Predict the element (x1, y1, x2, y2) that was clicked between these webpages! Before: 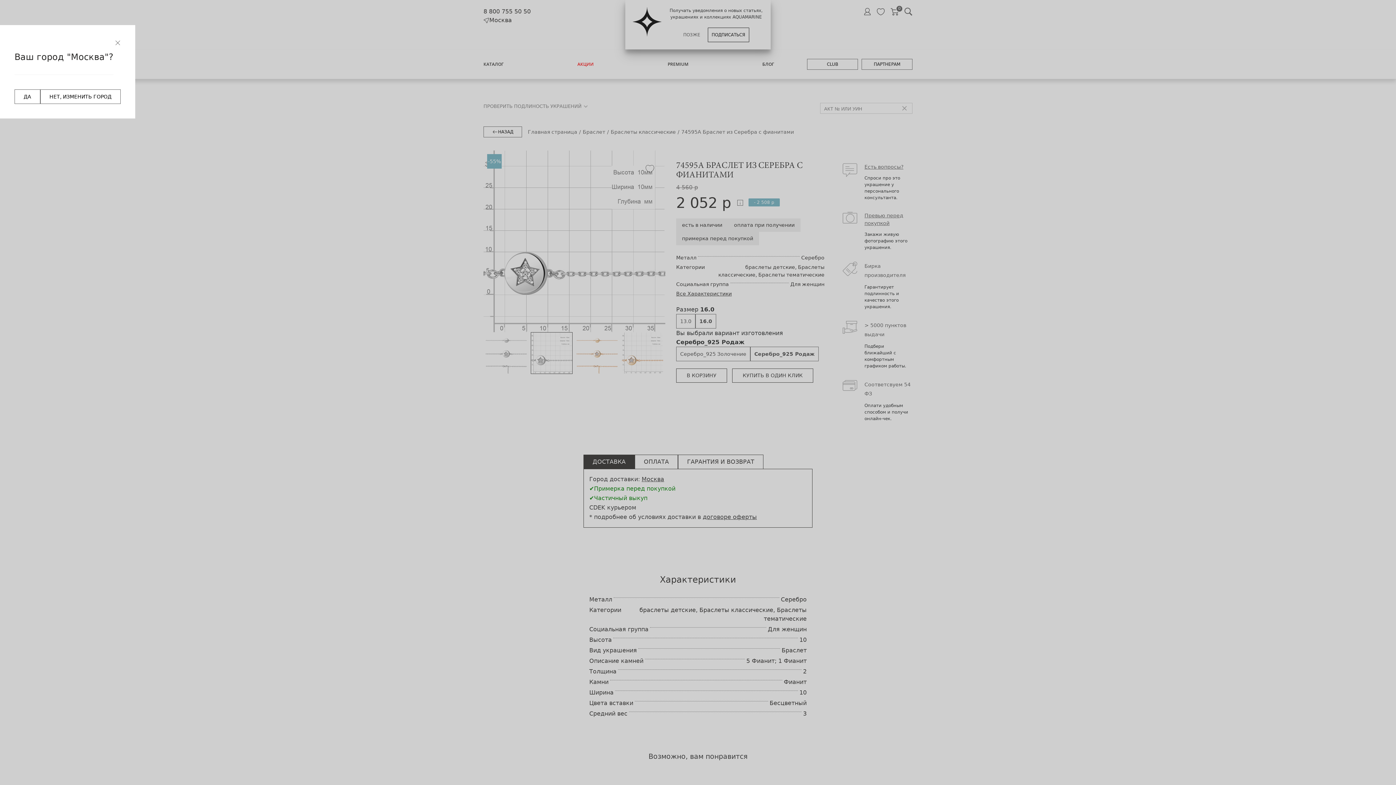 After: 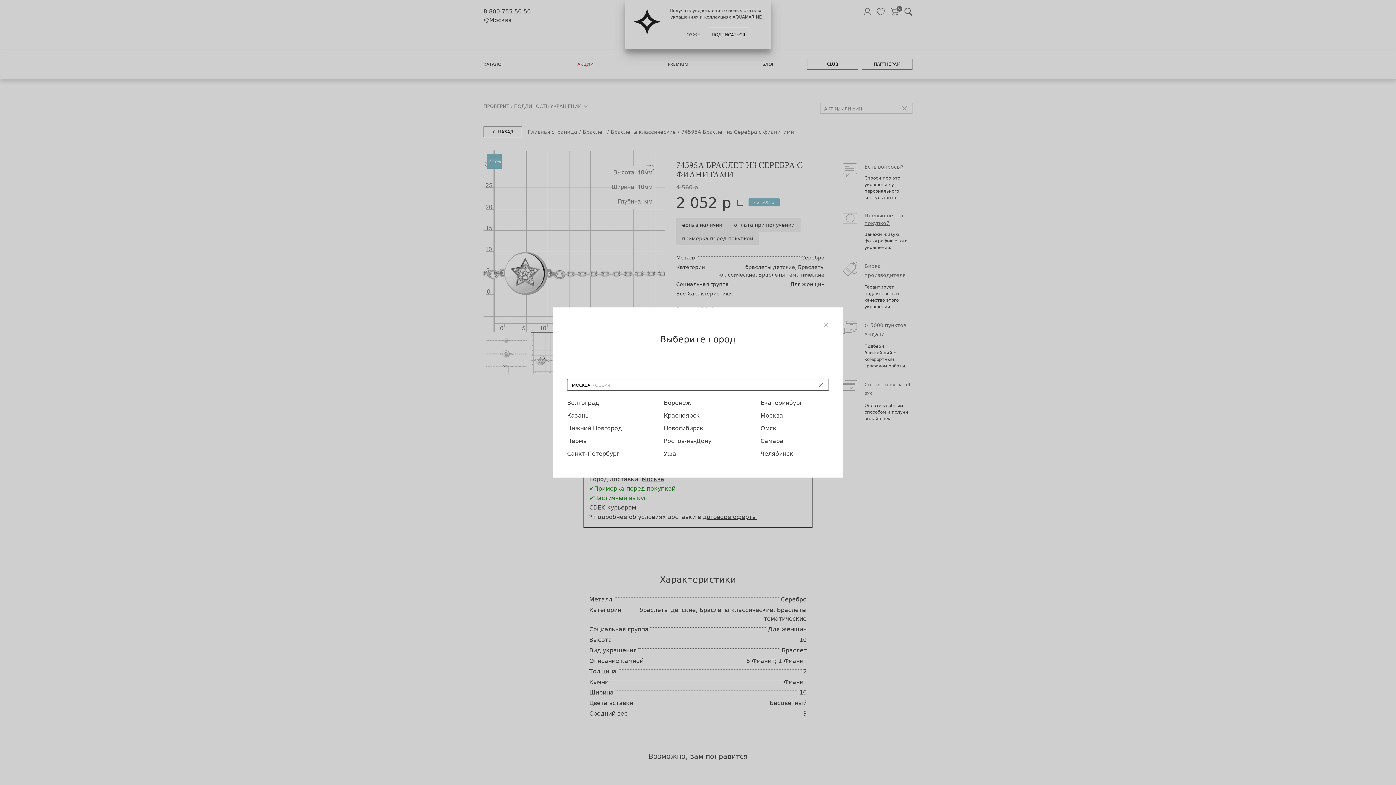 Action: label: НЕТ, ИЗМЕНИТЬ ГОРОД bbox: (40, 89, 120, 104)